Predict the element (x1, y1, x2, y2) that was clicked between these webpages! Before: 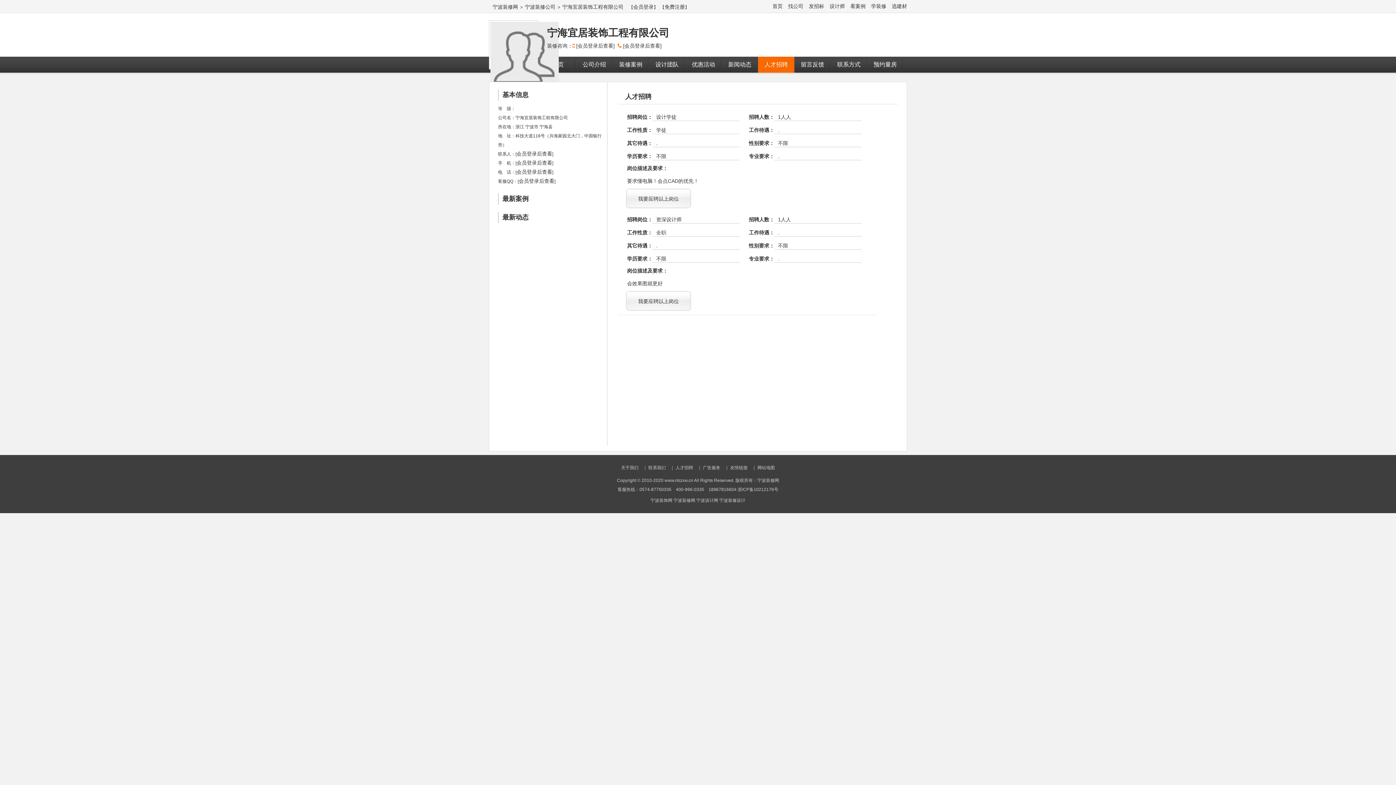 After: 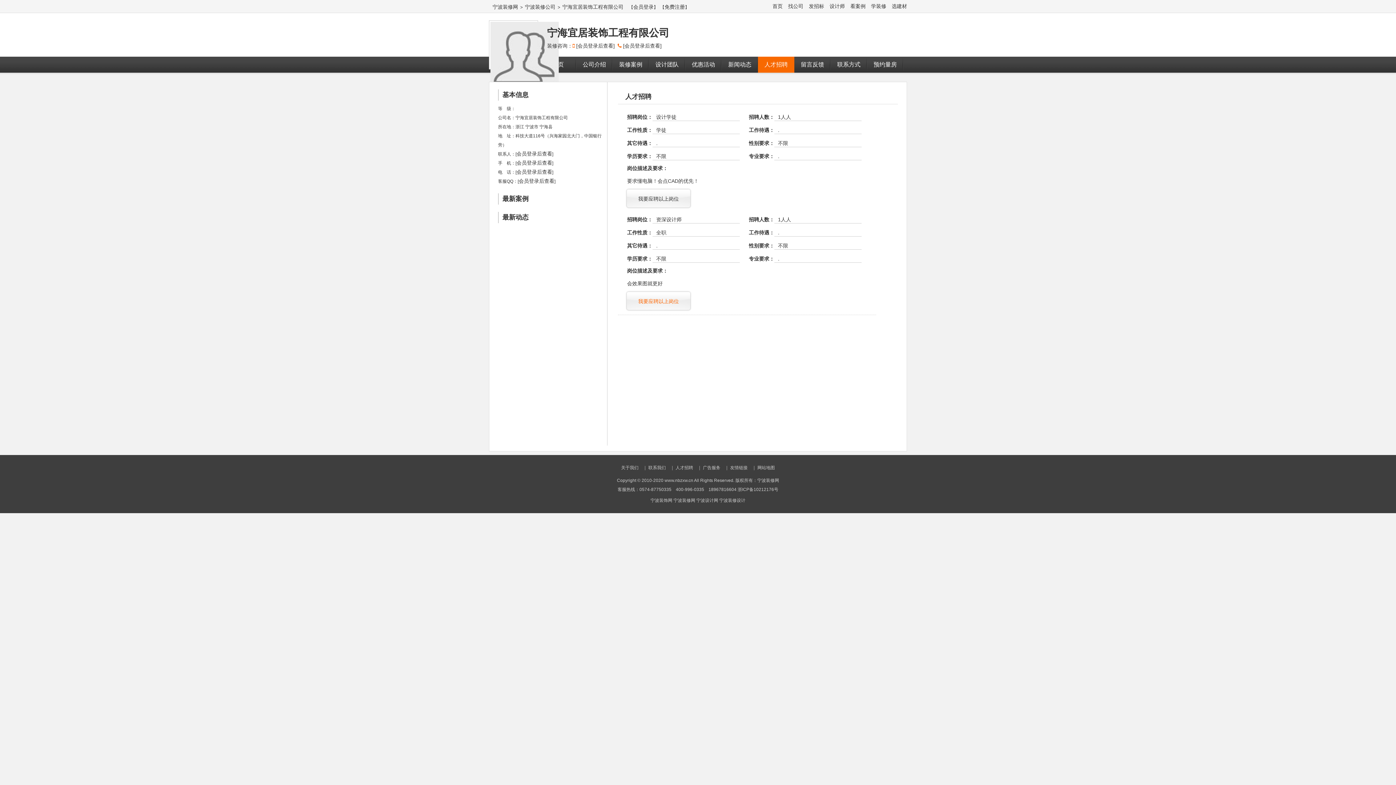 Action: bbox: (638, 298, 679, 304) label: 我要应聘以上岗位